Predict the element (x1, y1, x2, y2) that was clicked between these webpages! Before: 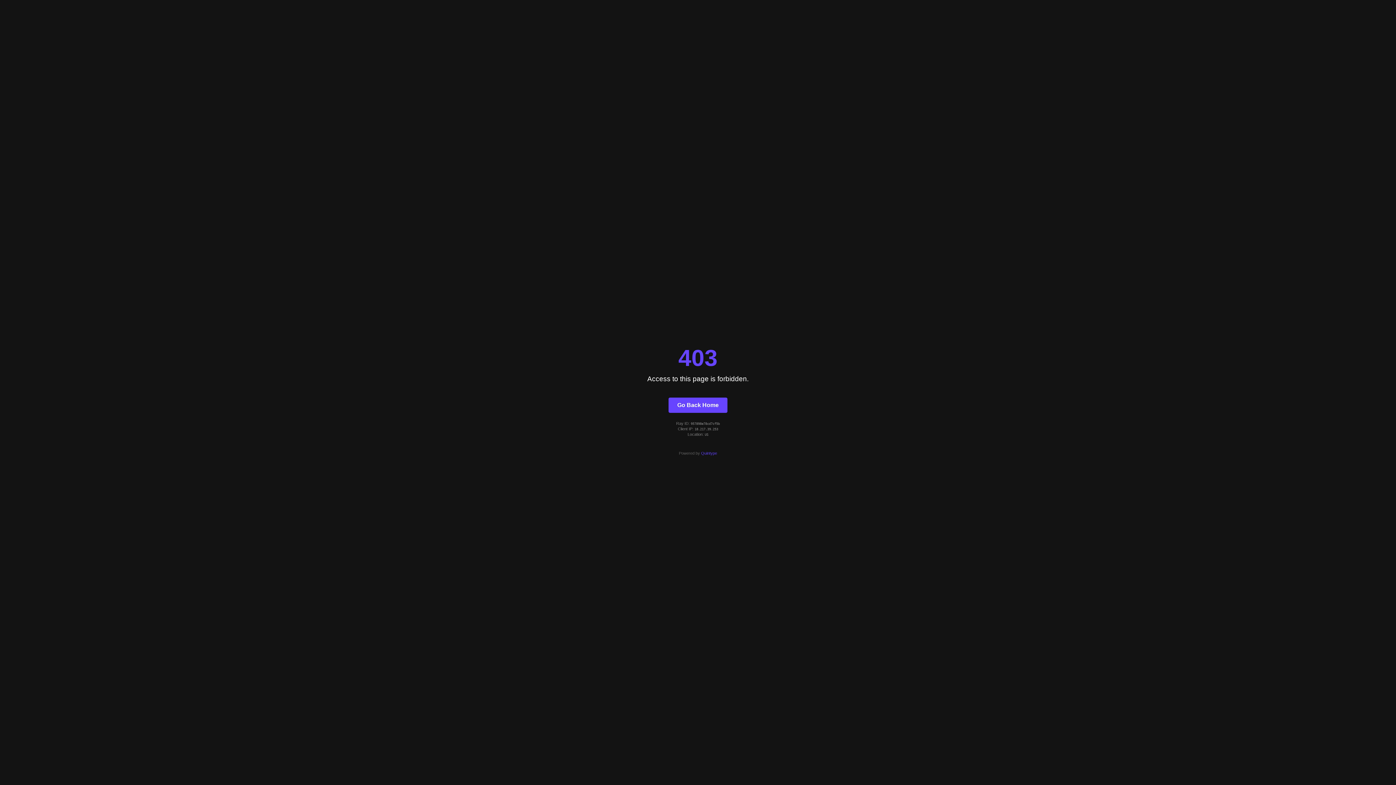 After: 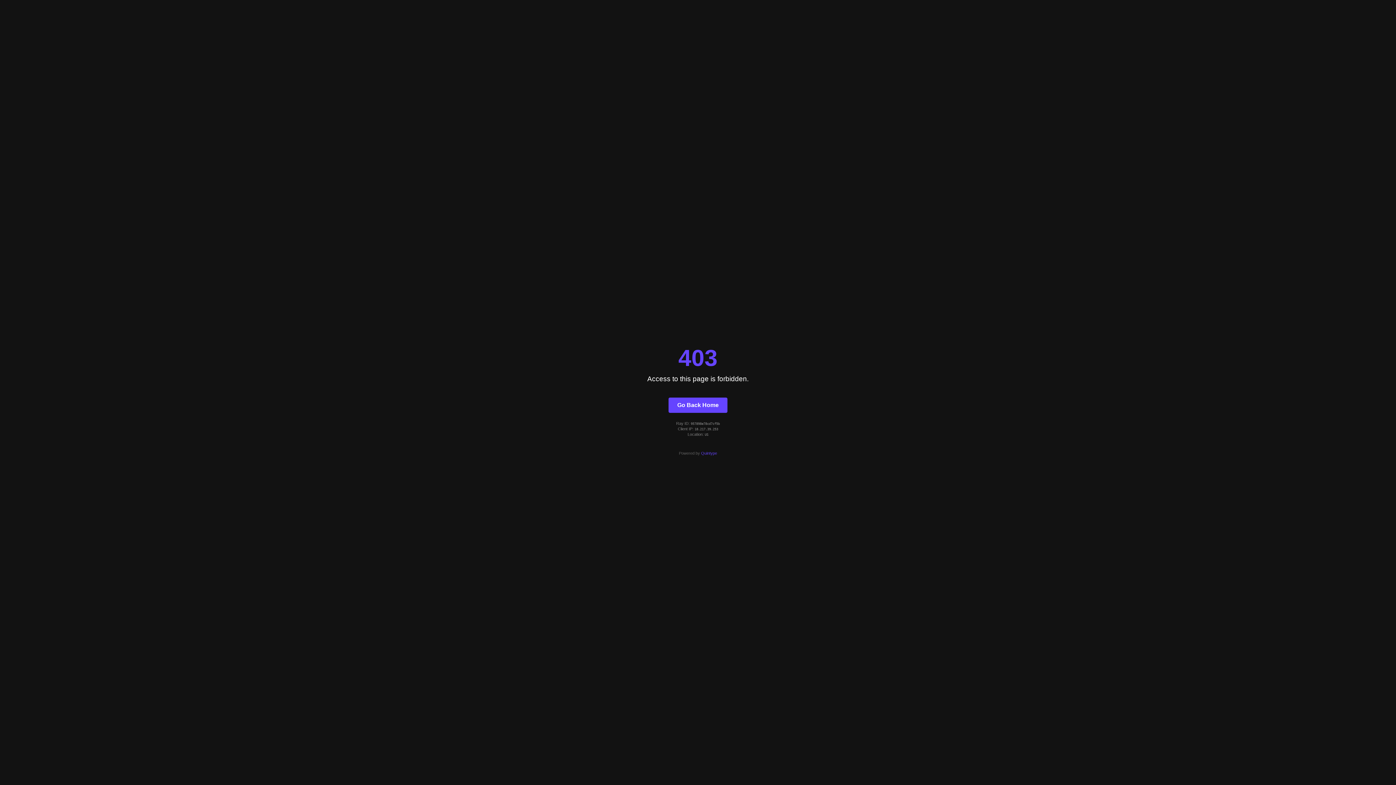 Action: bbox: (701, 451, 717, 455) label: Quintype